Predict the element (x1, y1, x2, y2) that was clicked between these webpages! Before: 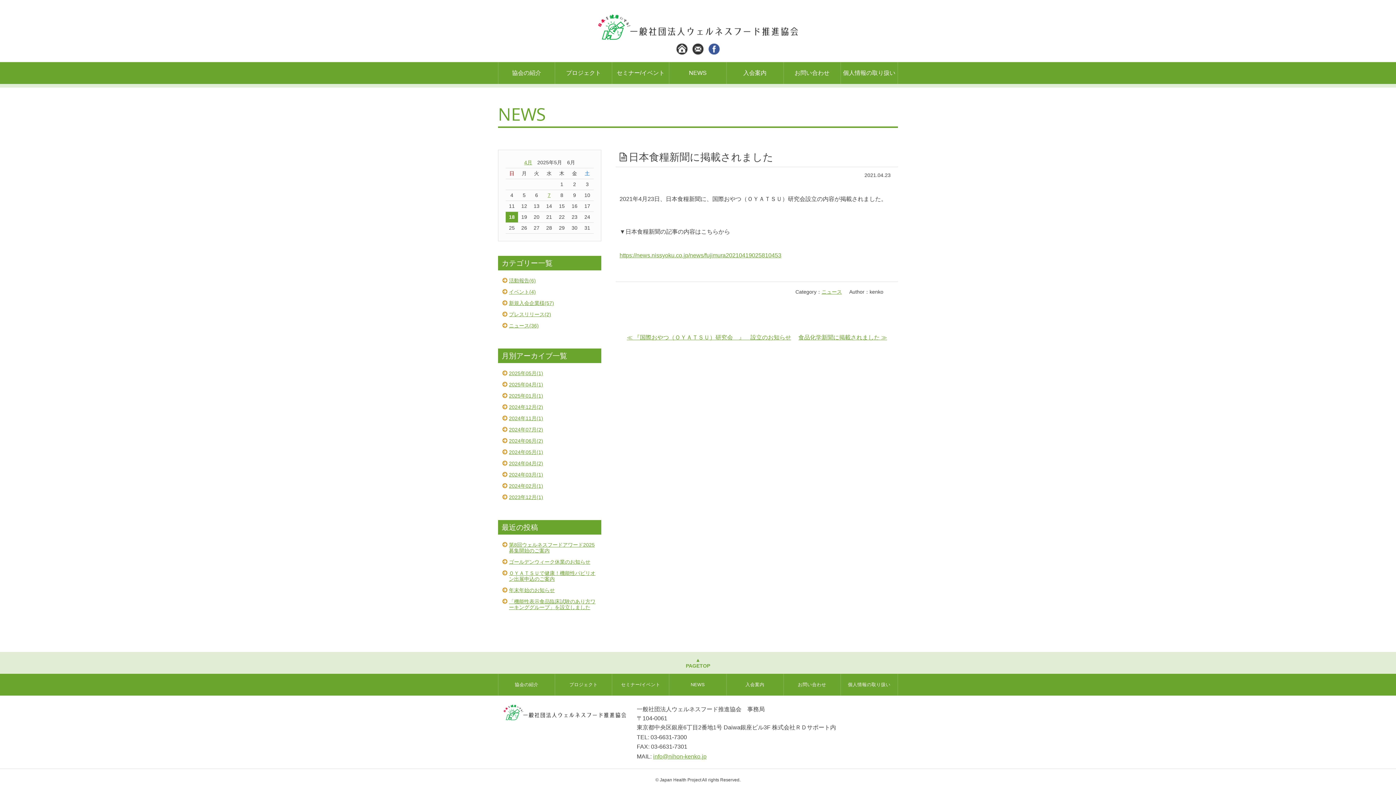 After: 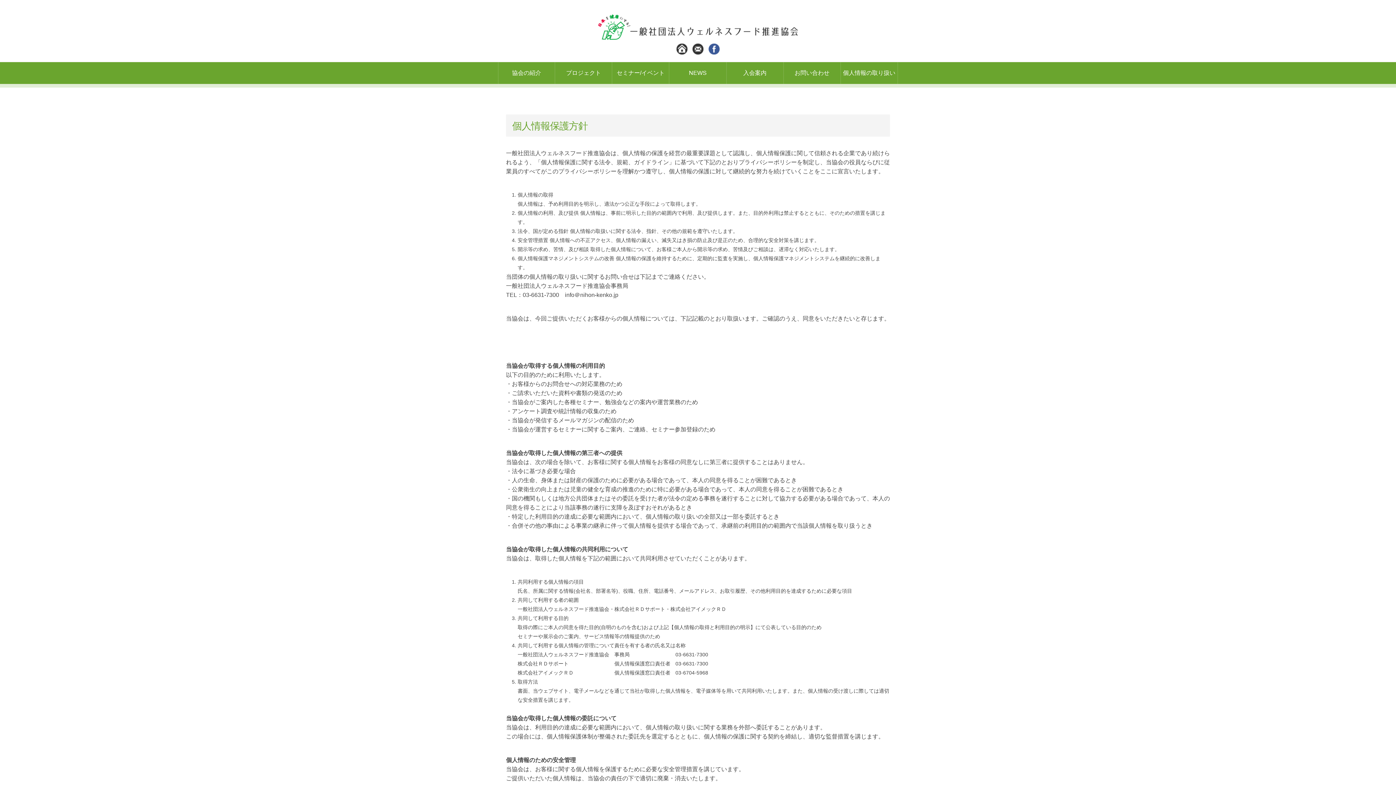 Action: bbox: (841, 62, 898, 84) label: 個人情報の取り扱い